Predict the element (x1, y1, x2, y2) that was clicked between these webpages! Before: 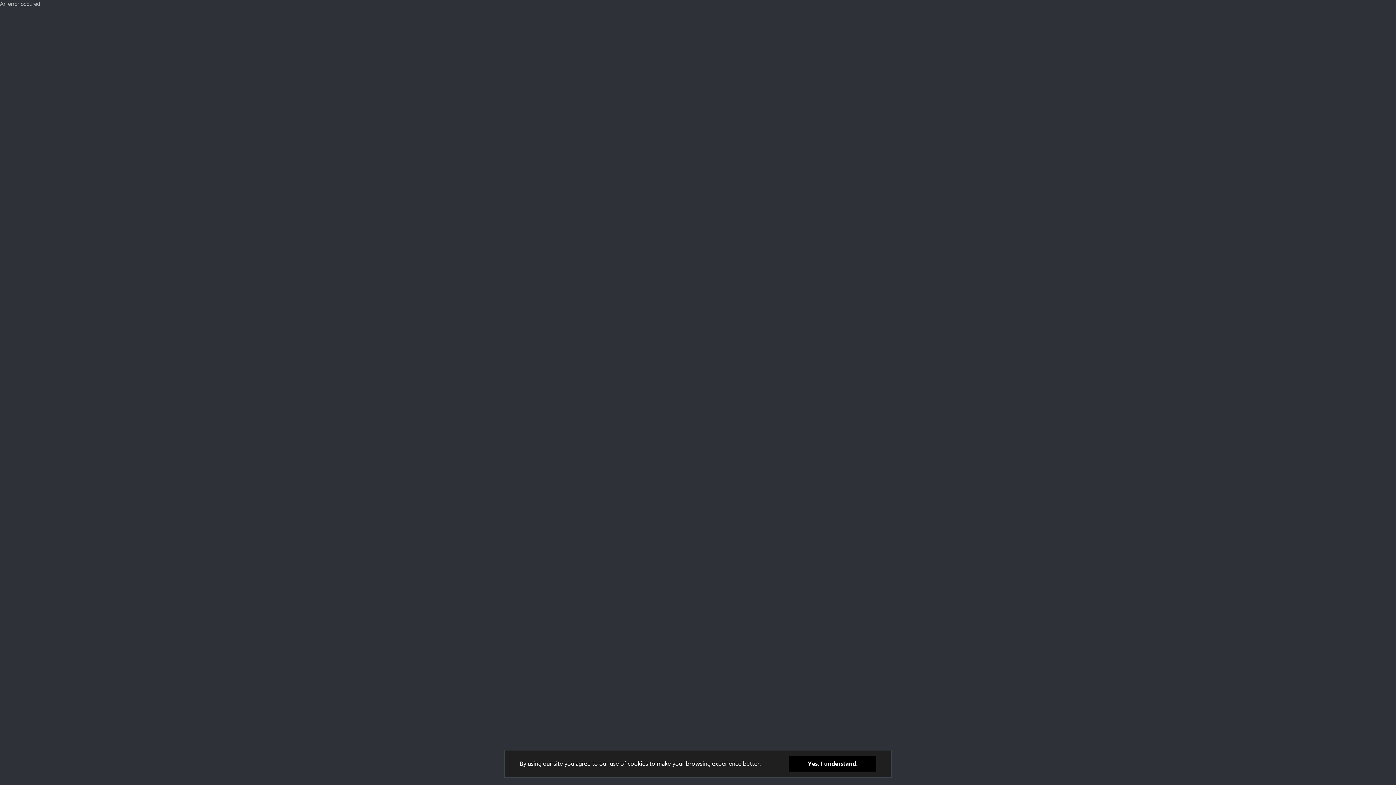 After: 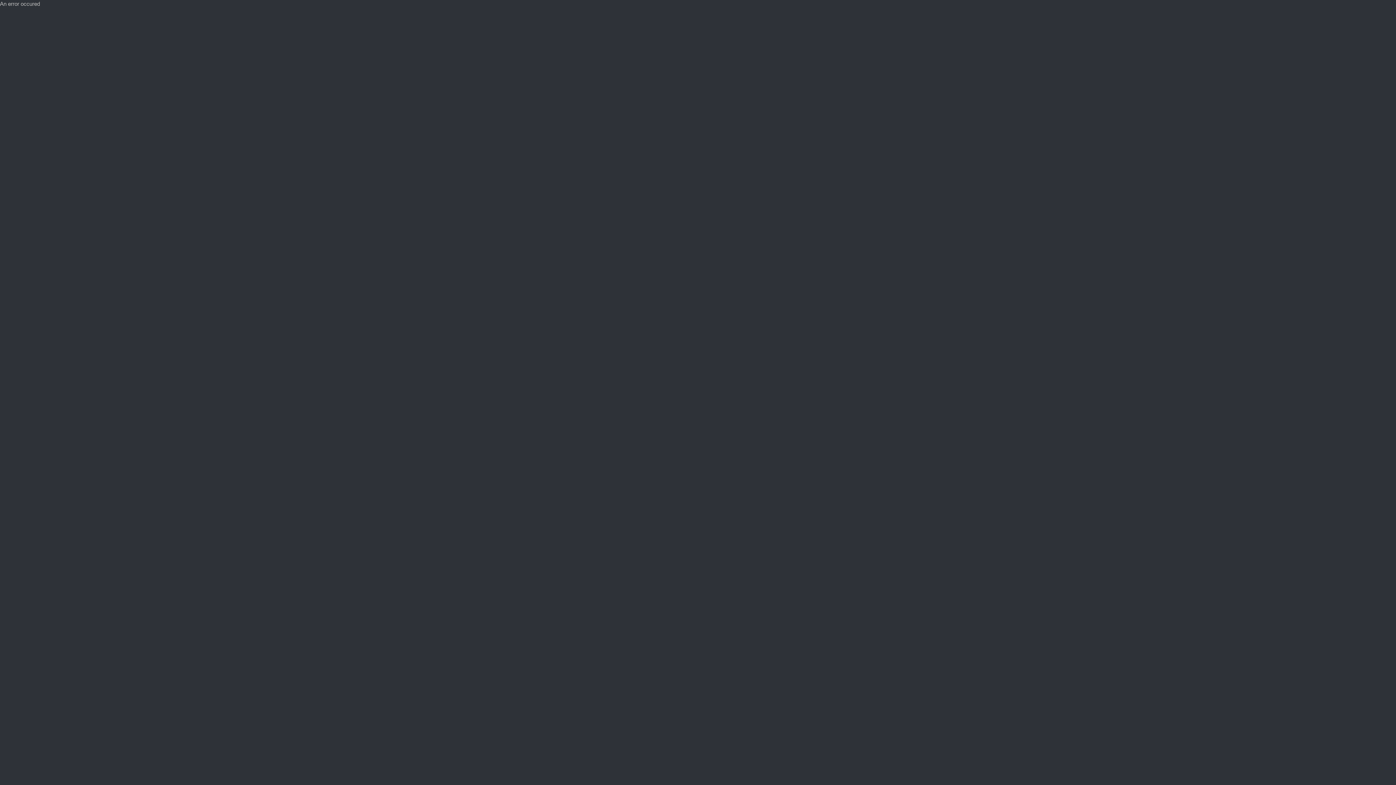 Action: bbox: (789, 759, 876, 775) label: Yes, I understand.